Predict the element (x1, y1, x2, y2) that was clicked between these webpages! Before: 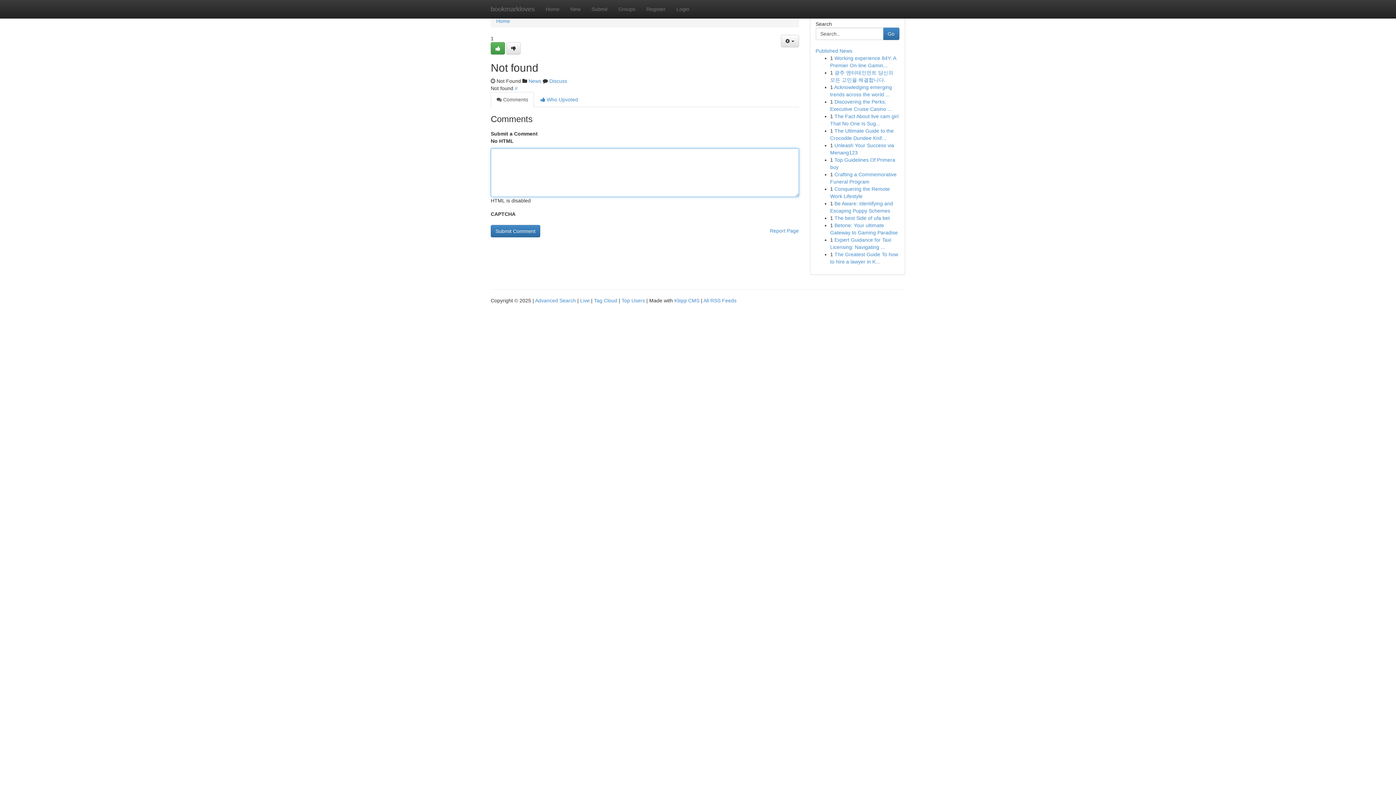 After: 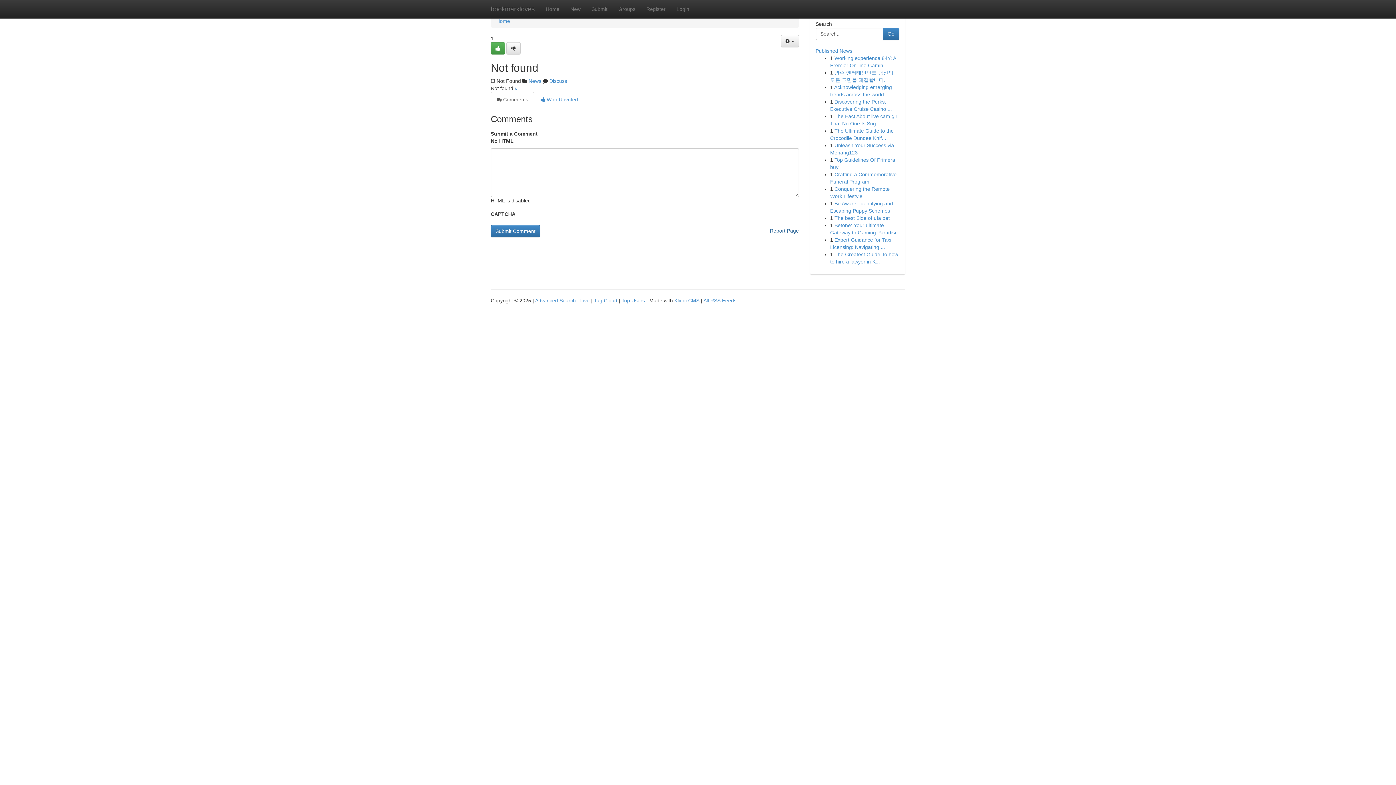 Action: label: Report Page bbox: (770, 225, 799, 236)